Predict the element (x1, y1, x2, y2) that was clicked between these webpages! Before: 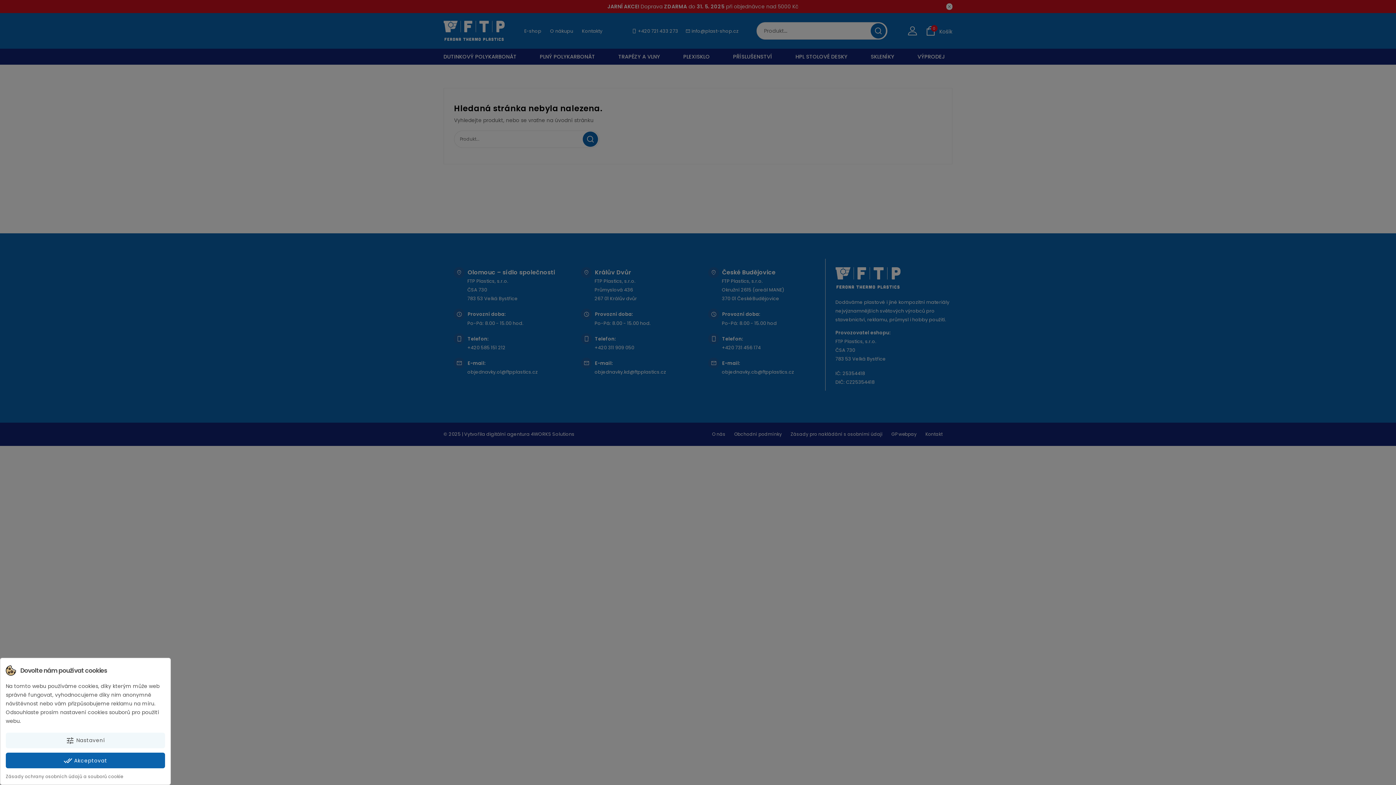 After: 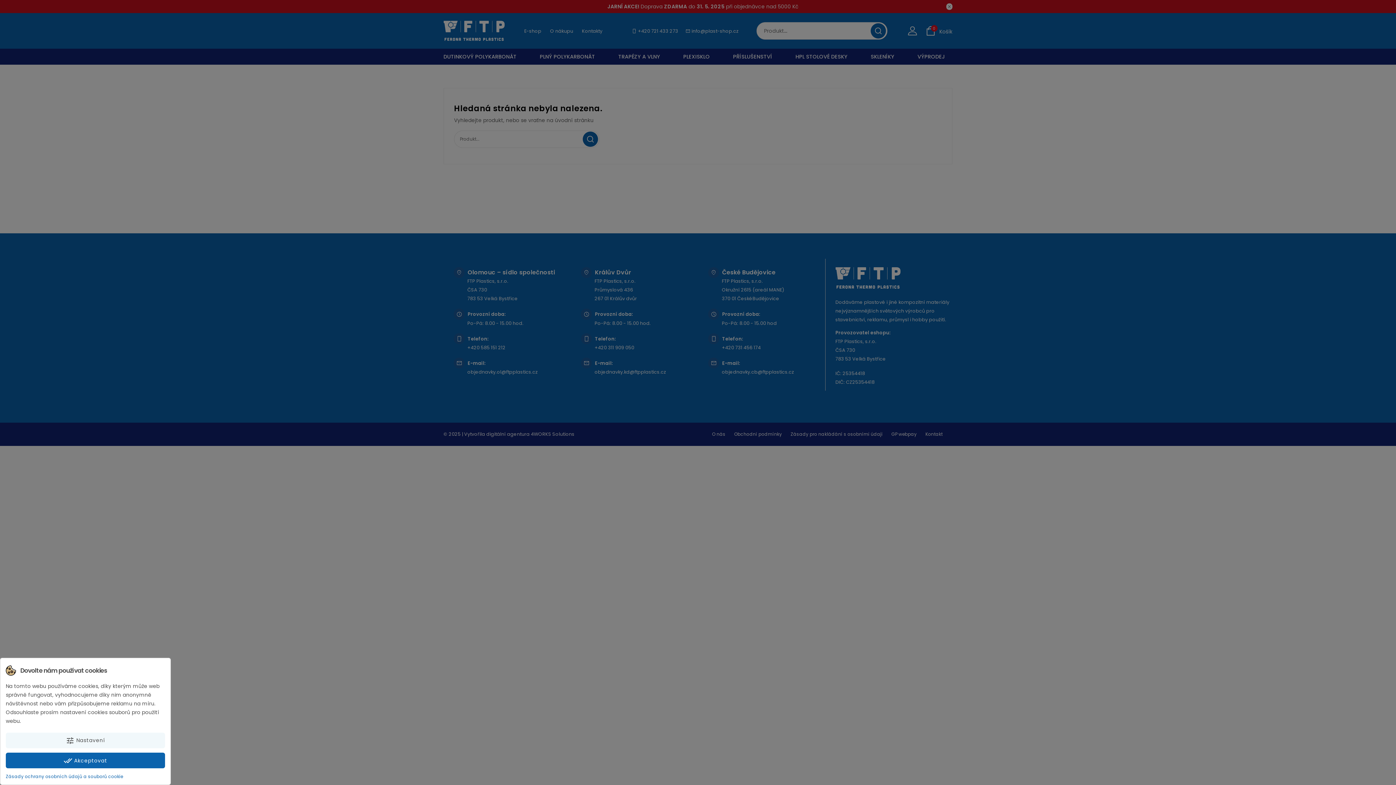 Action: label: Zásady ochrany osobních údajů a souborů cookie bbox: (5, 773, 123, 780)